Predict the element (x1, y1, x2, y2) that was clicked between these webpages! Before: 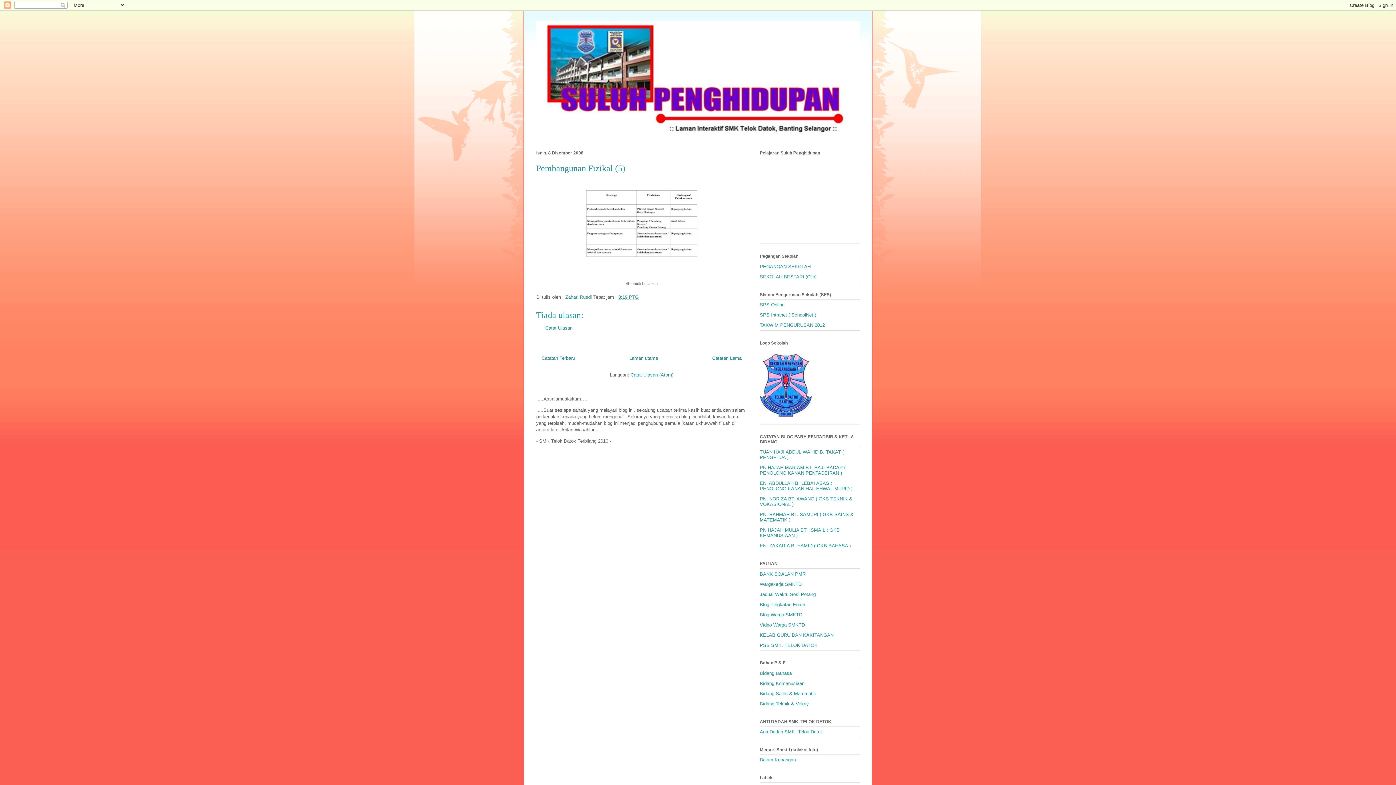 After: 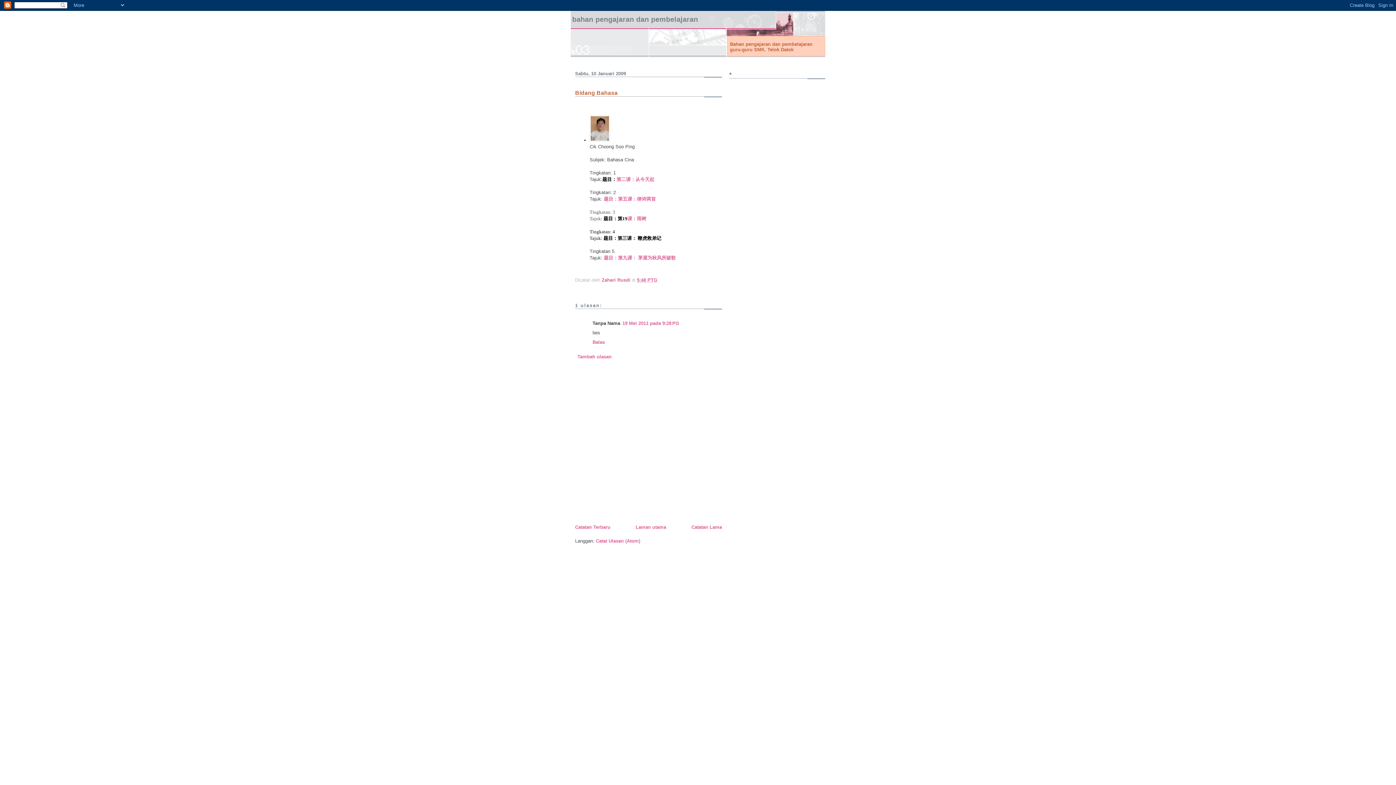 Action: label: Bidang Bahasa bbox: (760, 670, 792, 676)